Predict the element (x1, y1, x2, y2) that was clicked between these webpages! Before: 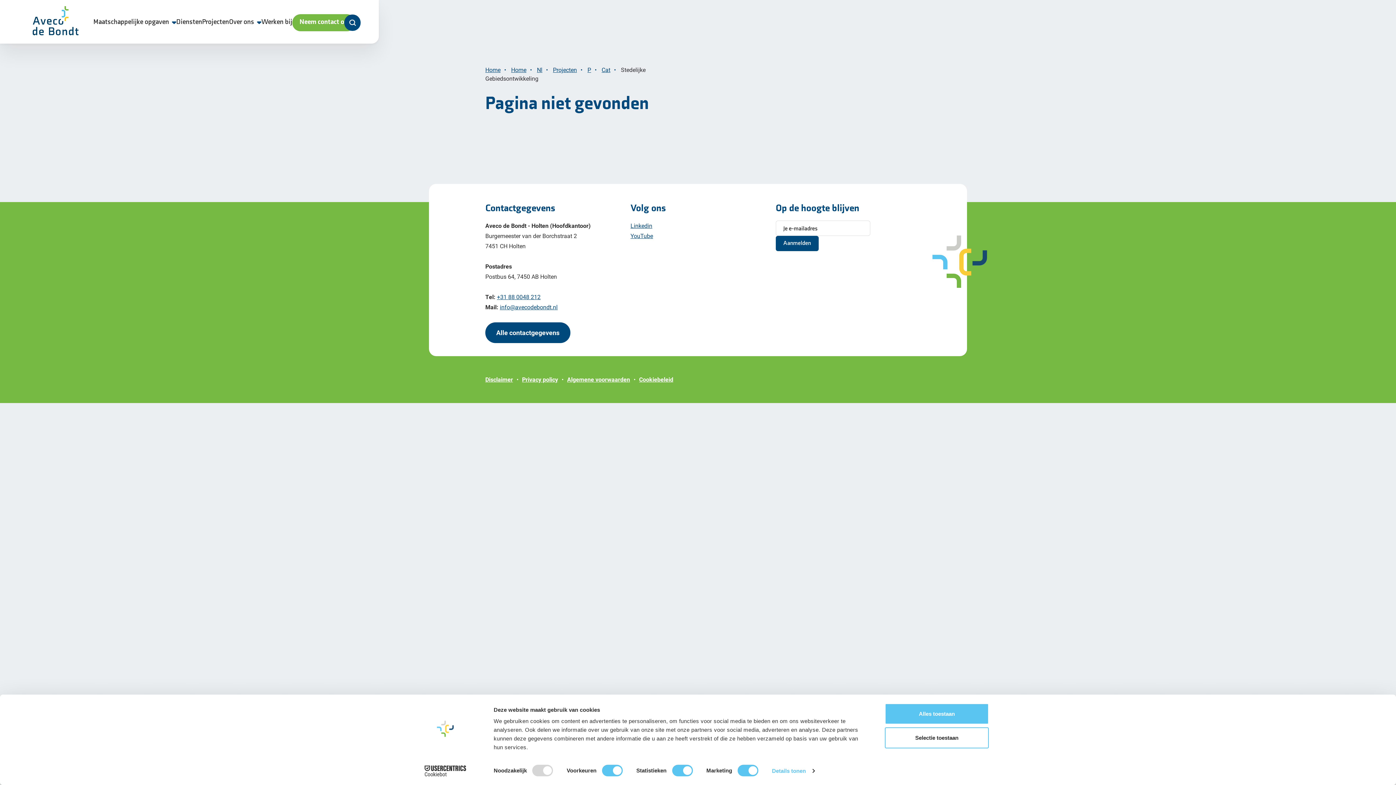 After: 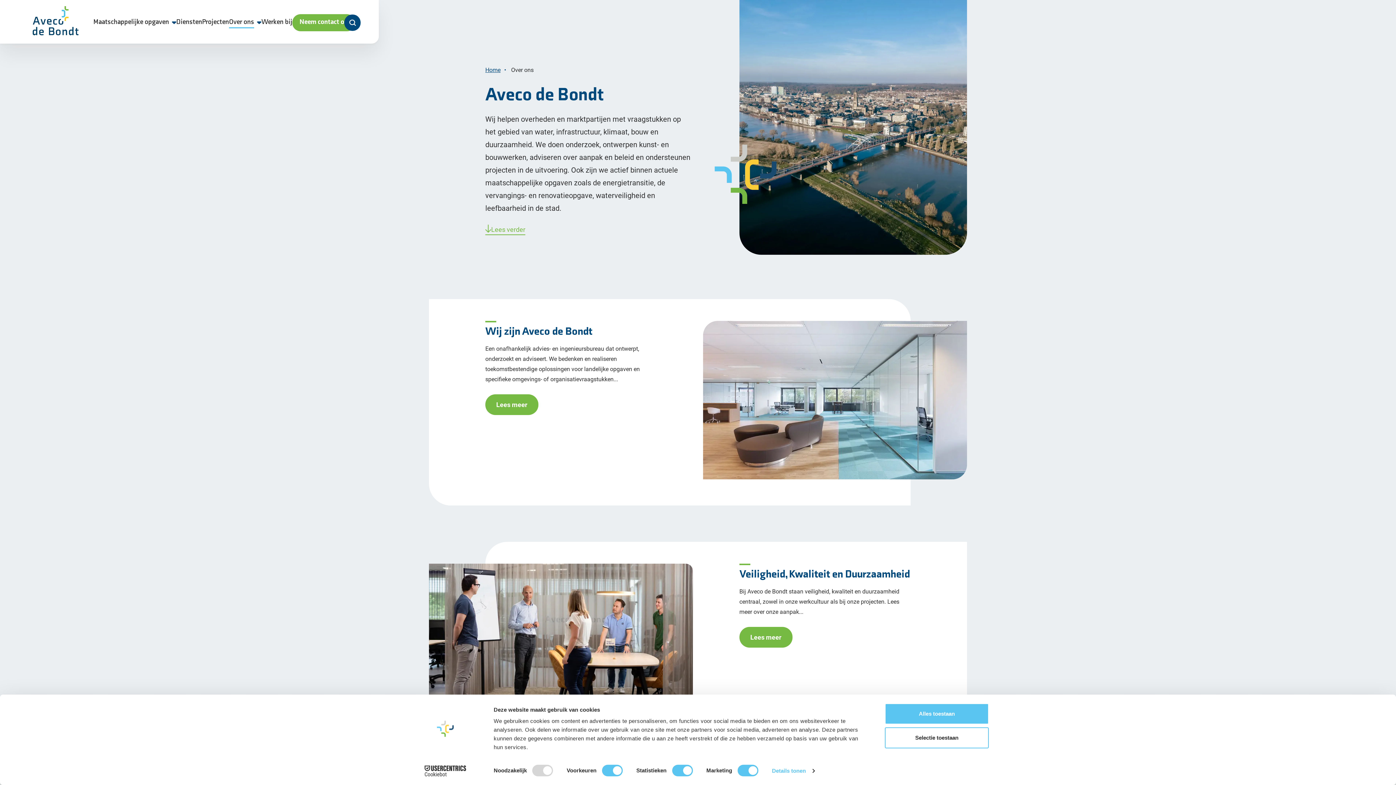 Action: bbox: (229, 17, 254, 28) label: Over ons